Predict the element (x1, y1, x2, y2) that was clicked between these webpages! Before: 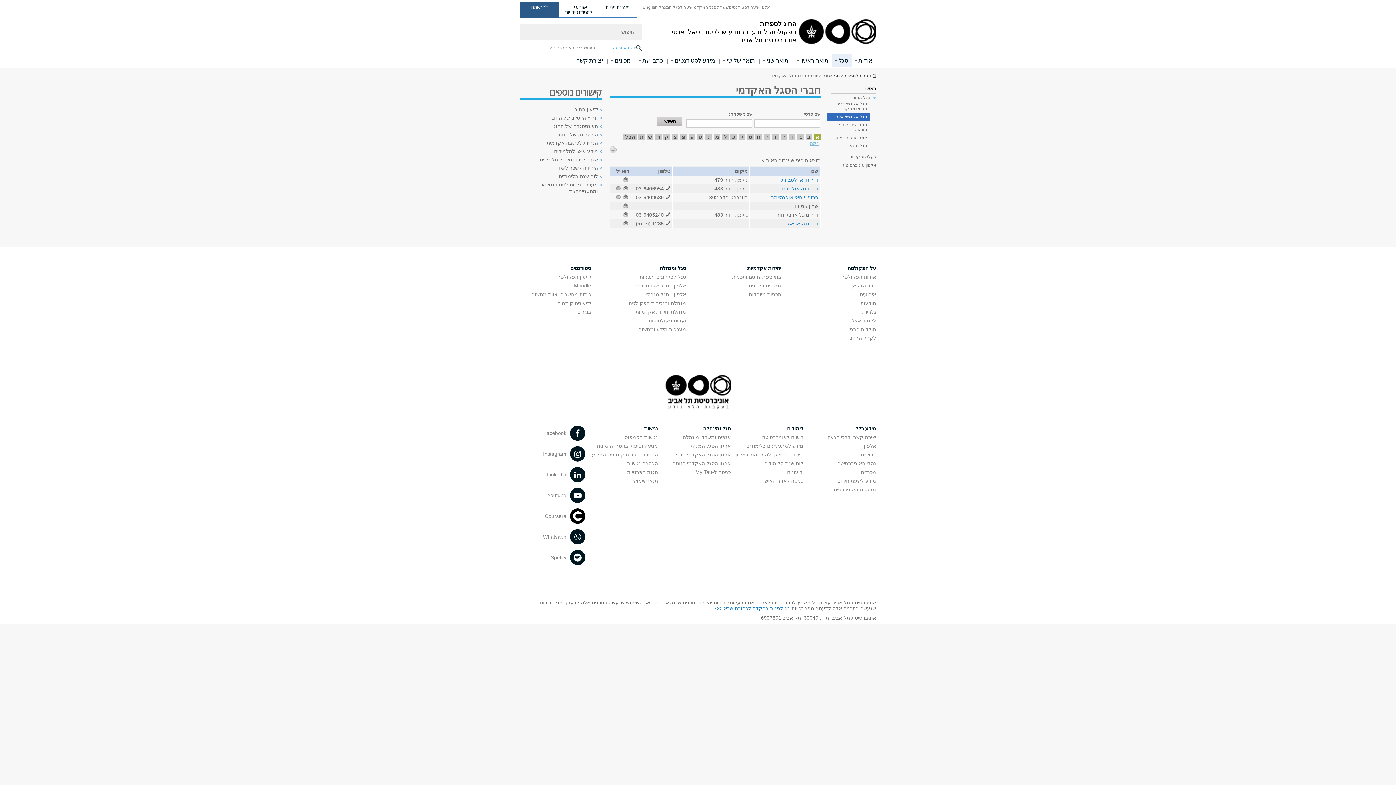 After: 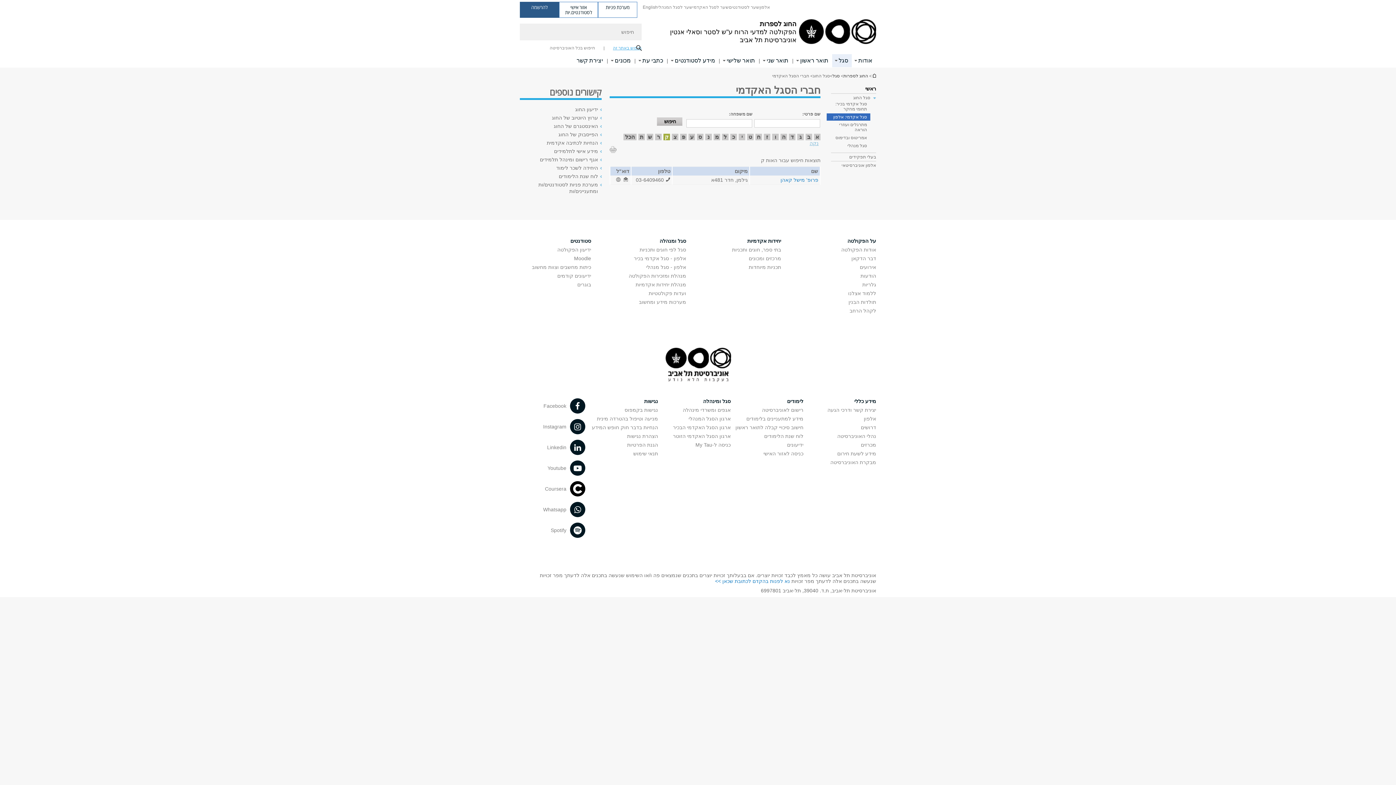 Action: bbox: (663, 133, 670, 140) label: חיפוש לפי ק